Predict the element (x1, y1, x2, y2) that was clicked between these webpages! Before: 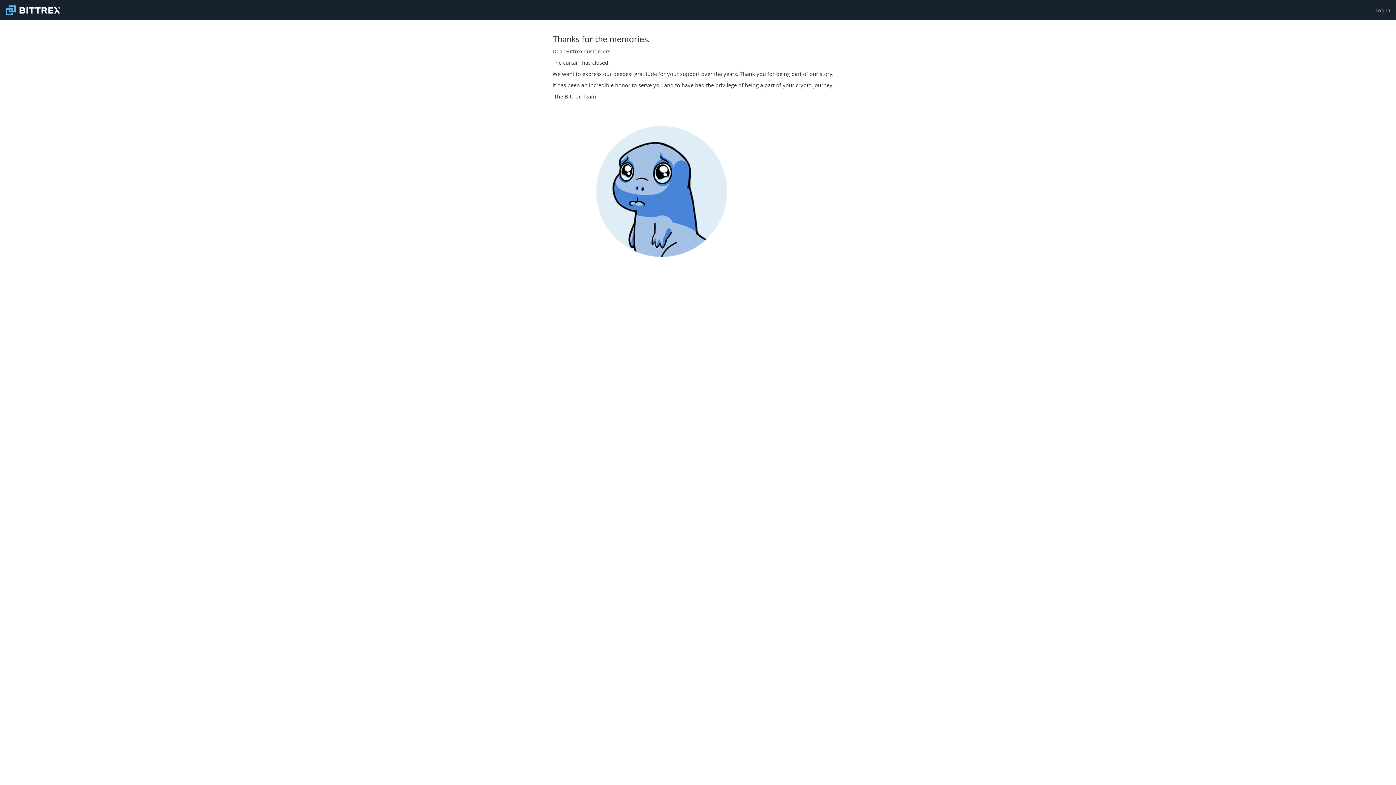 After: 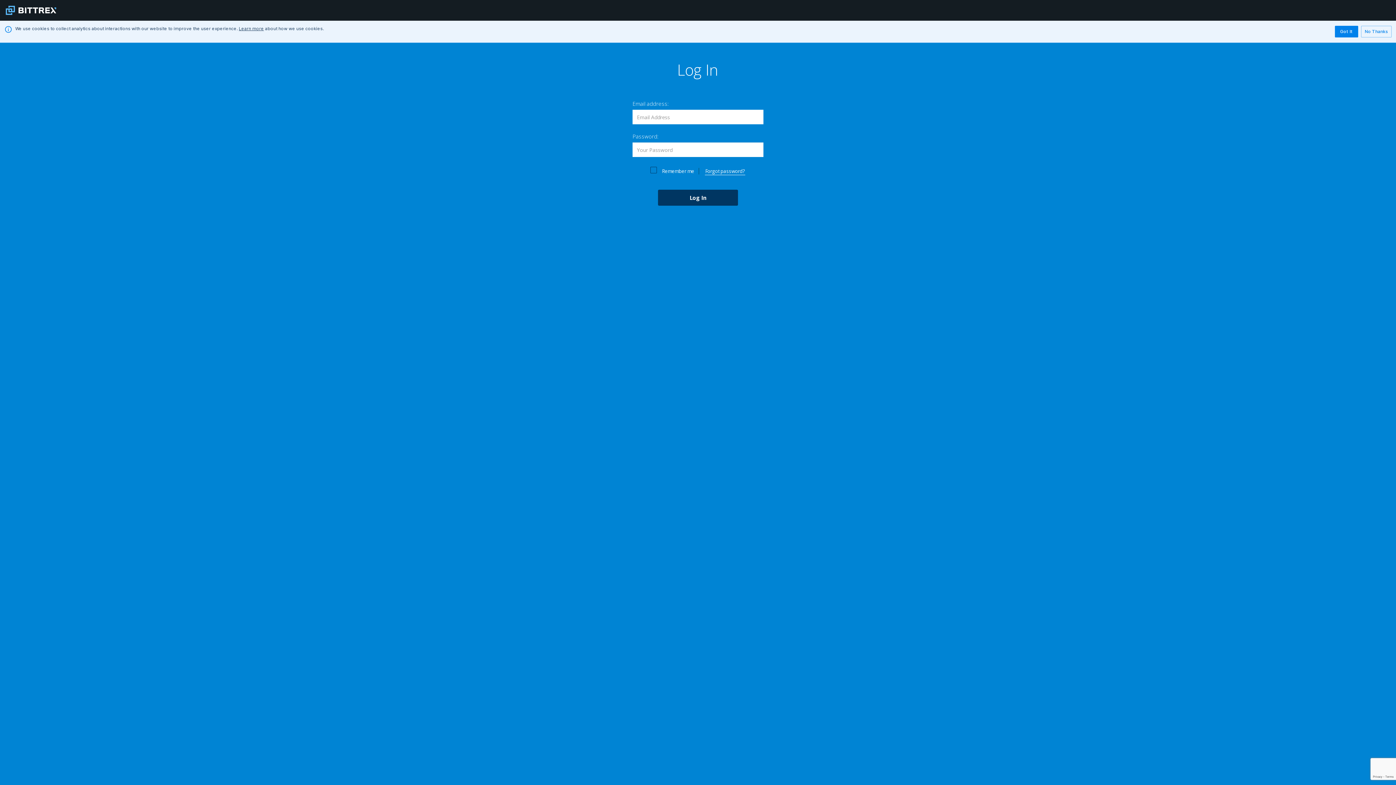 Action: bbox: (1376, 7, 1390, 13) label: Log In